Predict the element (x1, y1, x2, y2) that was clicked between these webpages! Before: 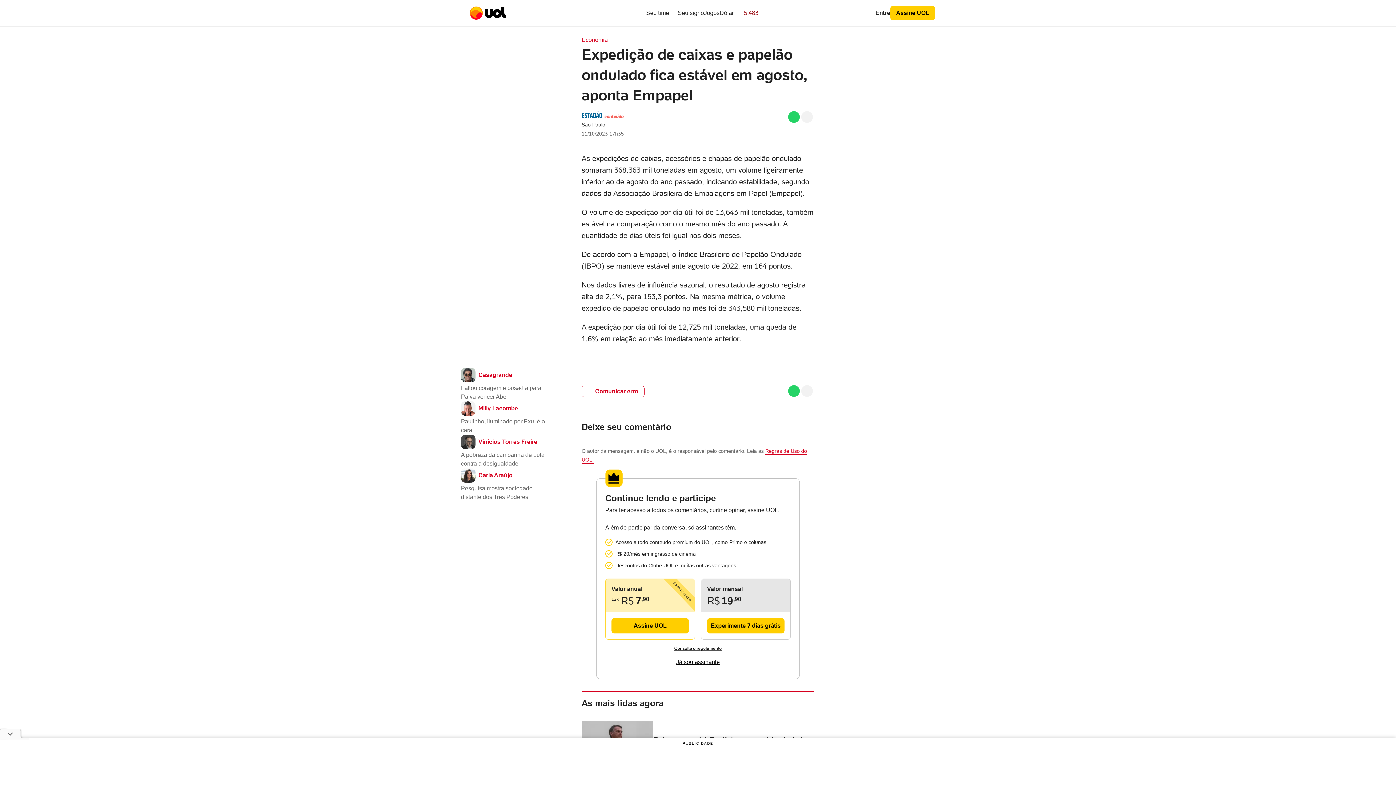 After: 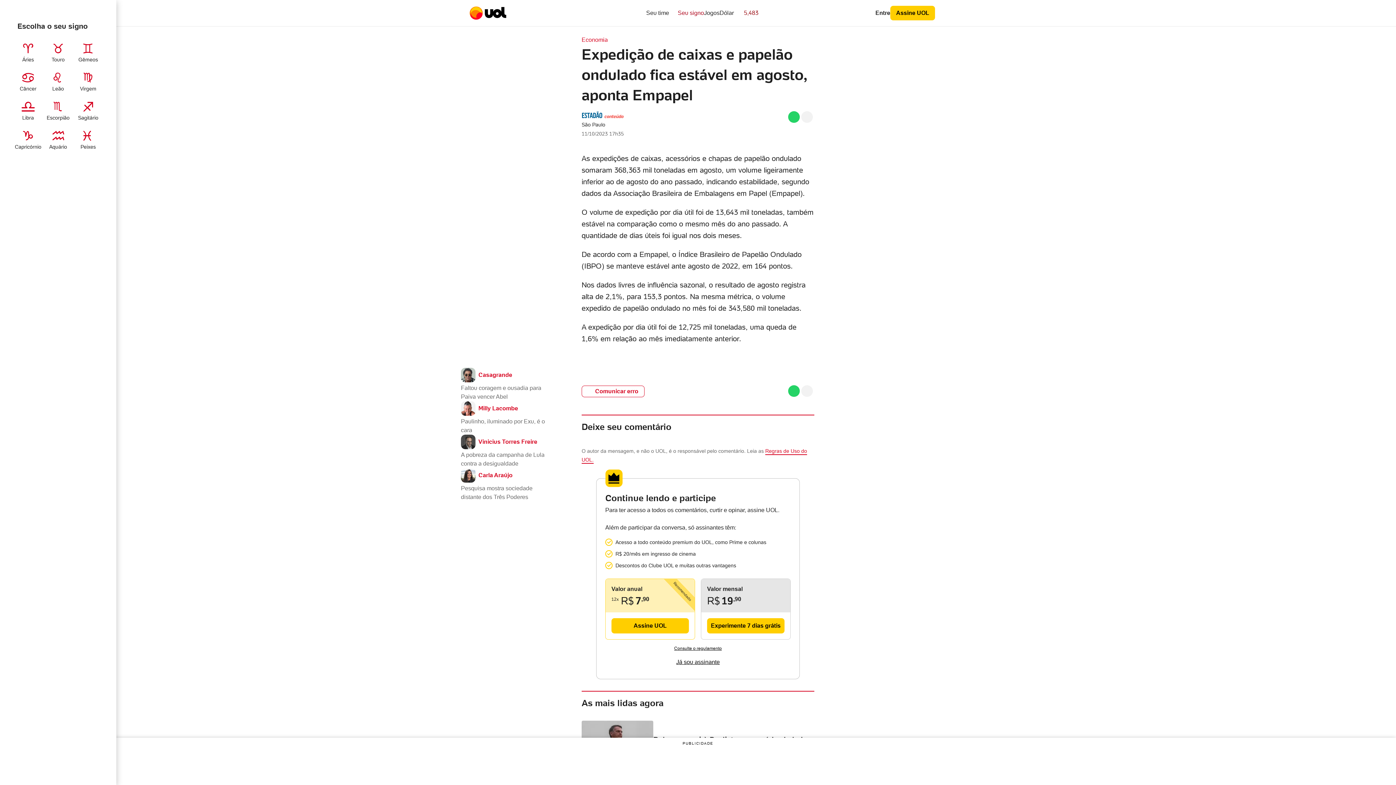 Action: bbox: (669, 7, 704, 18) label: Seu signo